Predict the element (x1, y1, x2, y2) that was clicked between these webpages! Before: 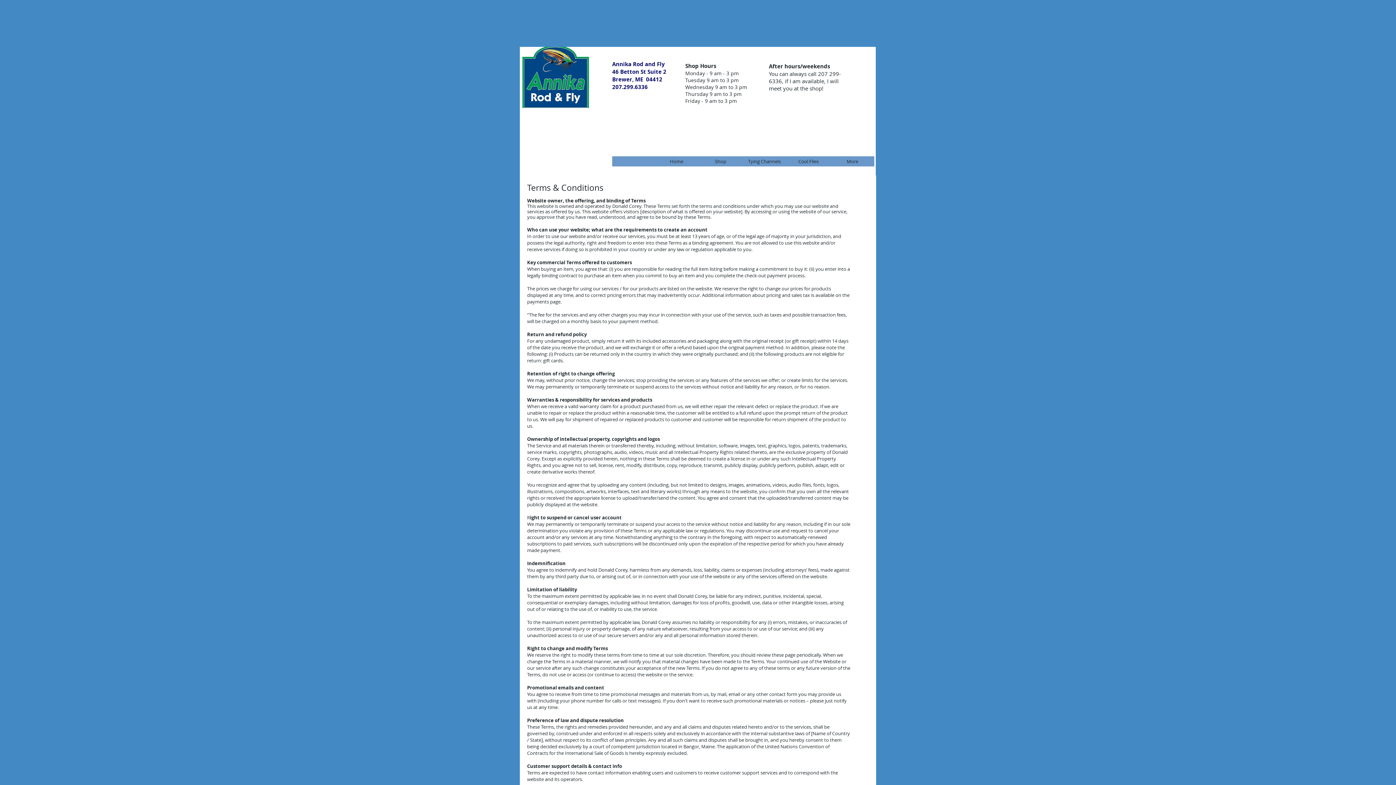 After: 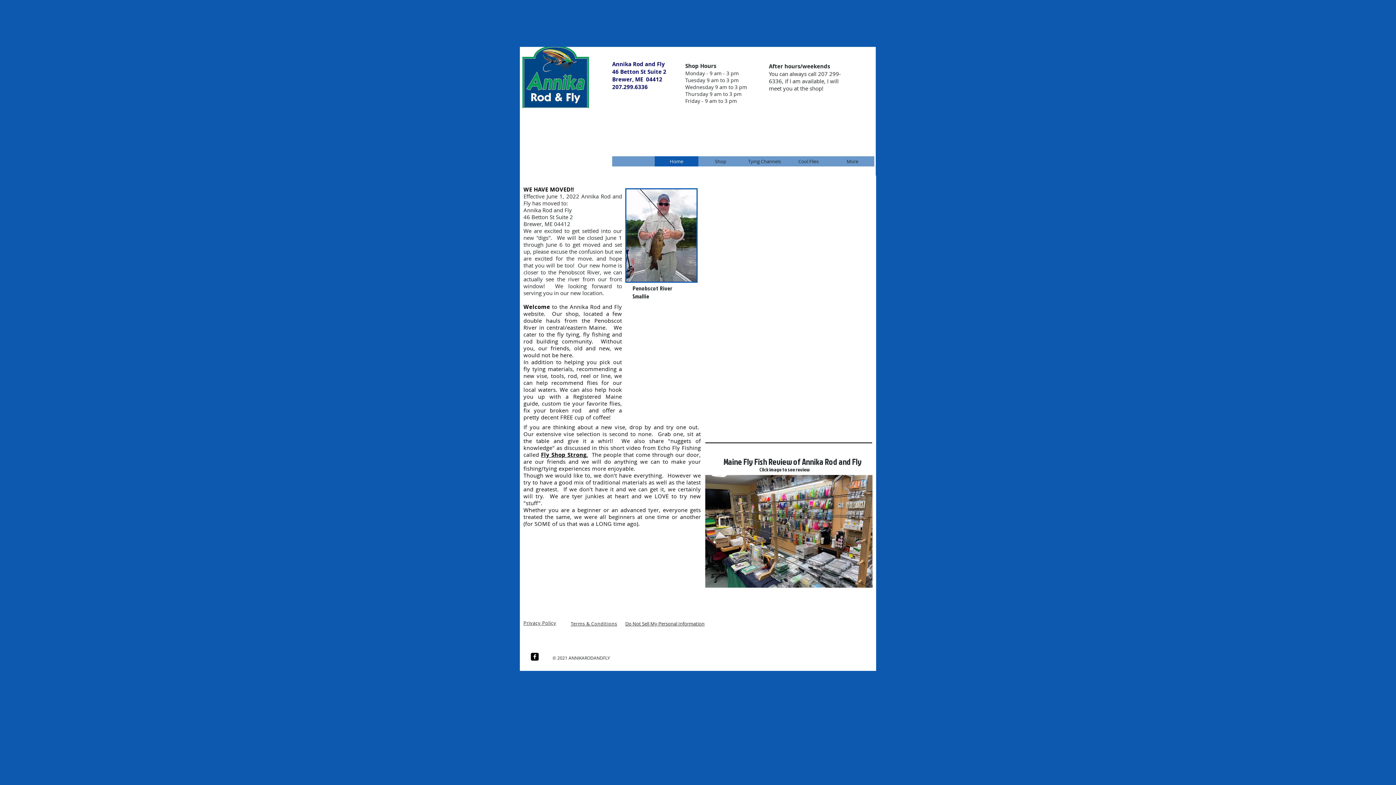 Action: label: Home bbox: (654, 156, 698, 166)